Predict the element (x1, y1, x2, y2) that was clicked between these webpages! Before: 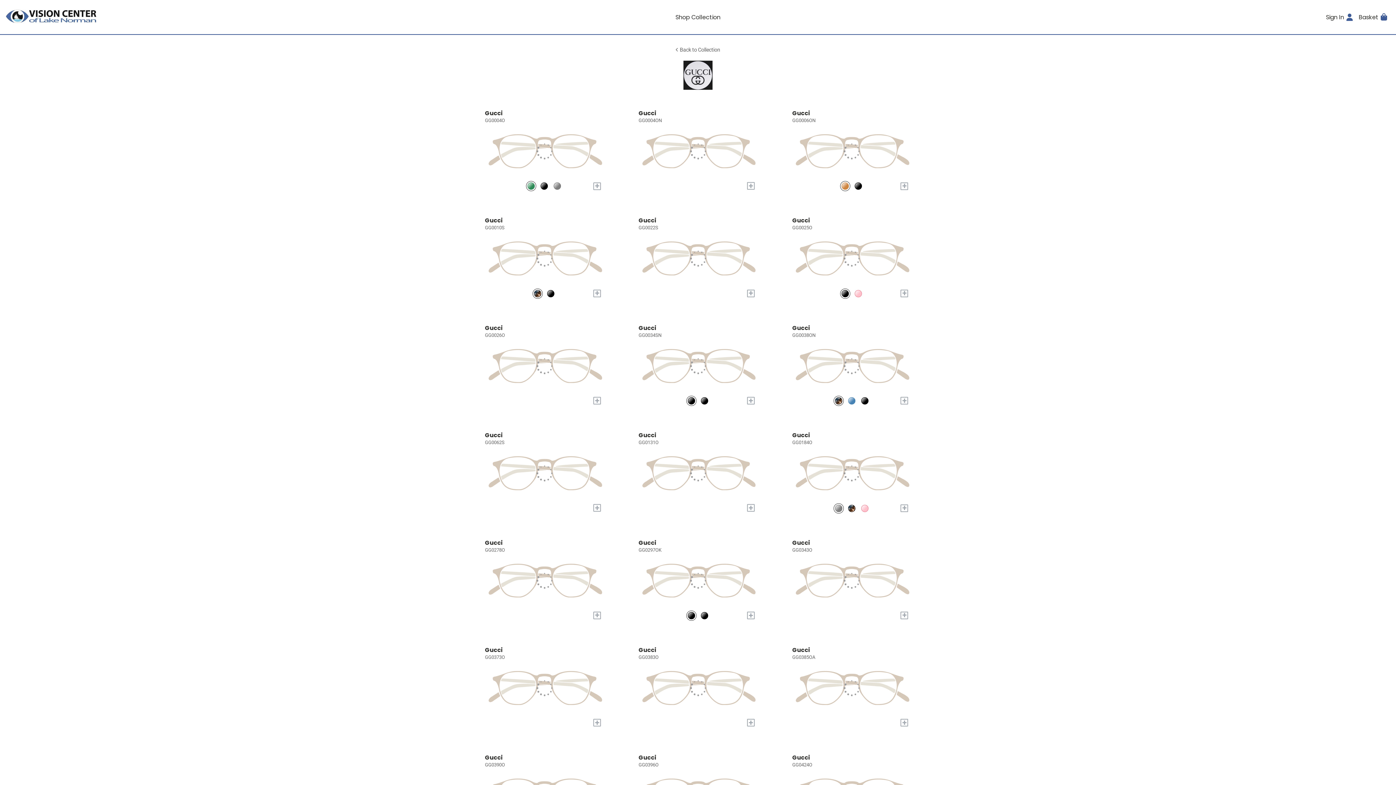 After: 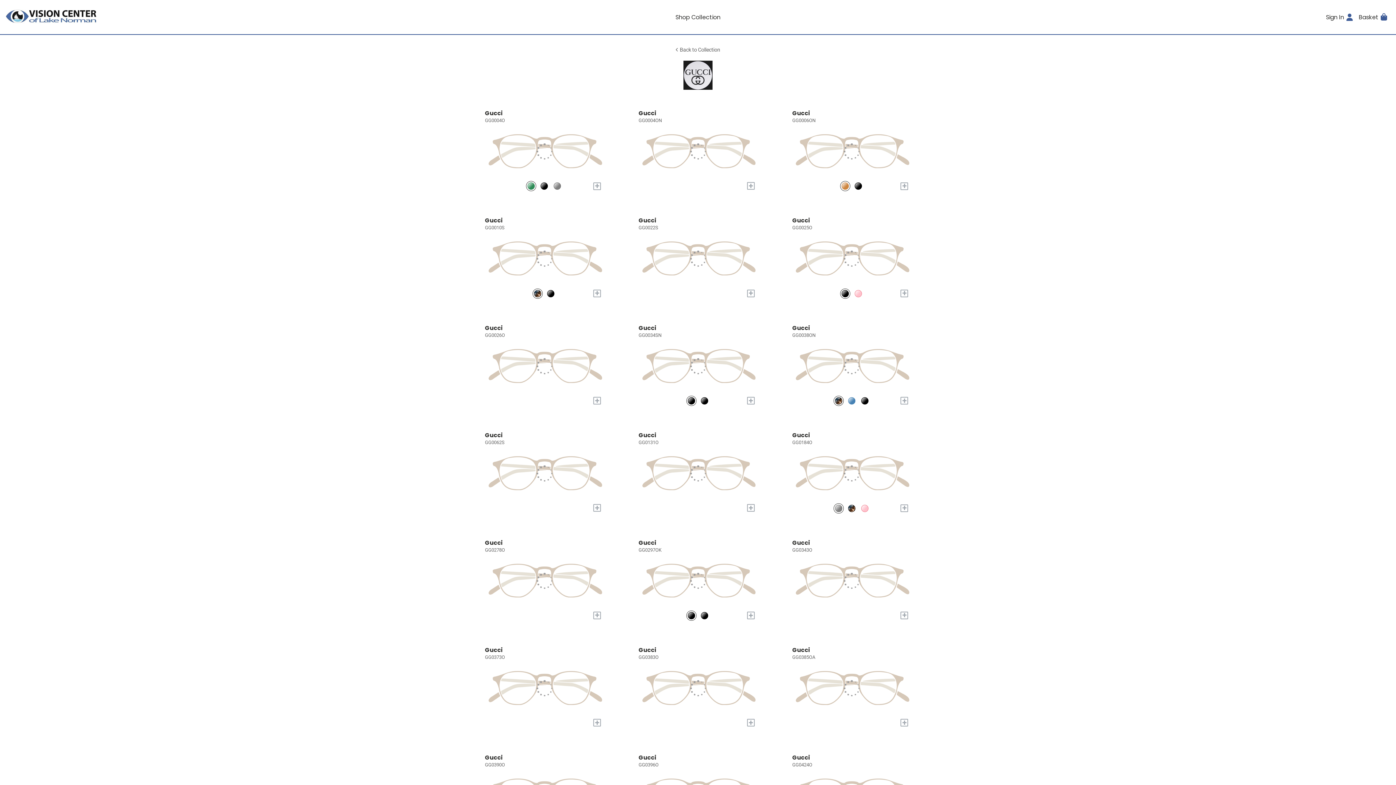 Action: label: Avana-Brown-Grey / Polar Cr 39 bbox: (531, 286, 544, 300)